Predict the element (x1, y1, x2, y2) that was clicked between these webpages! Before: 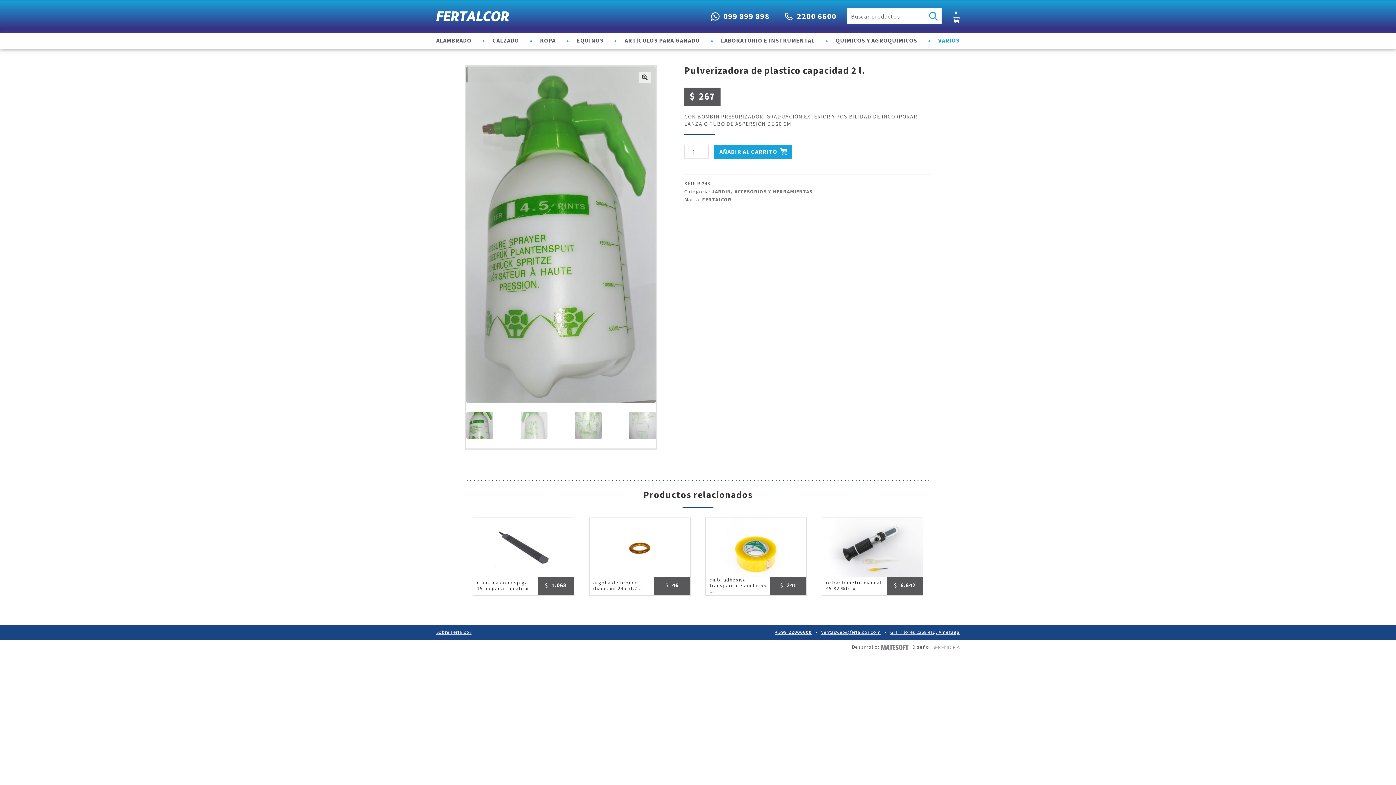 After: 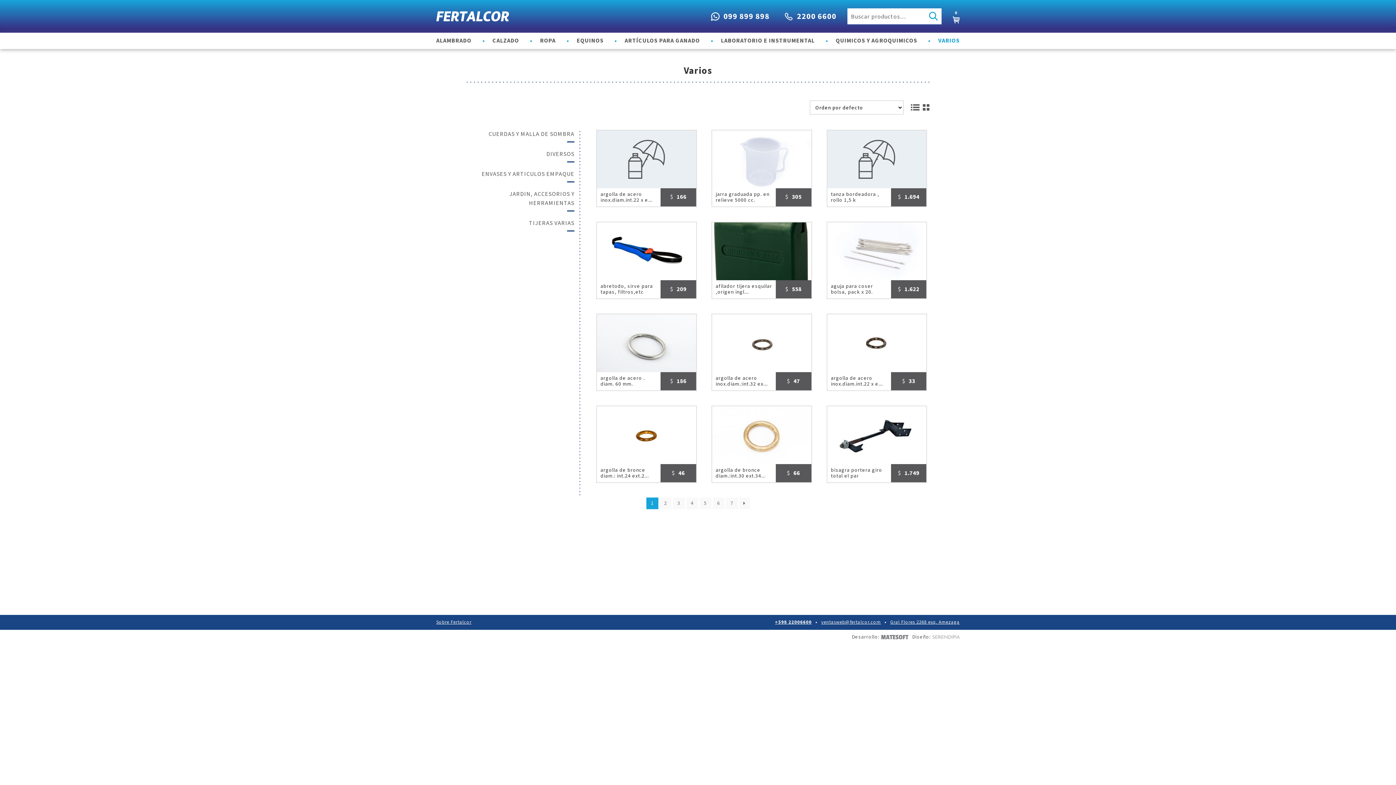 Action: label: VARIOS bbox: (938, 36, 959, 45)